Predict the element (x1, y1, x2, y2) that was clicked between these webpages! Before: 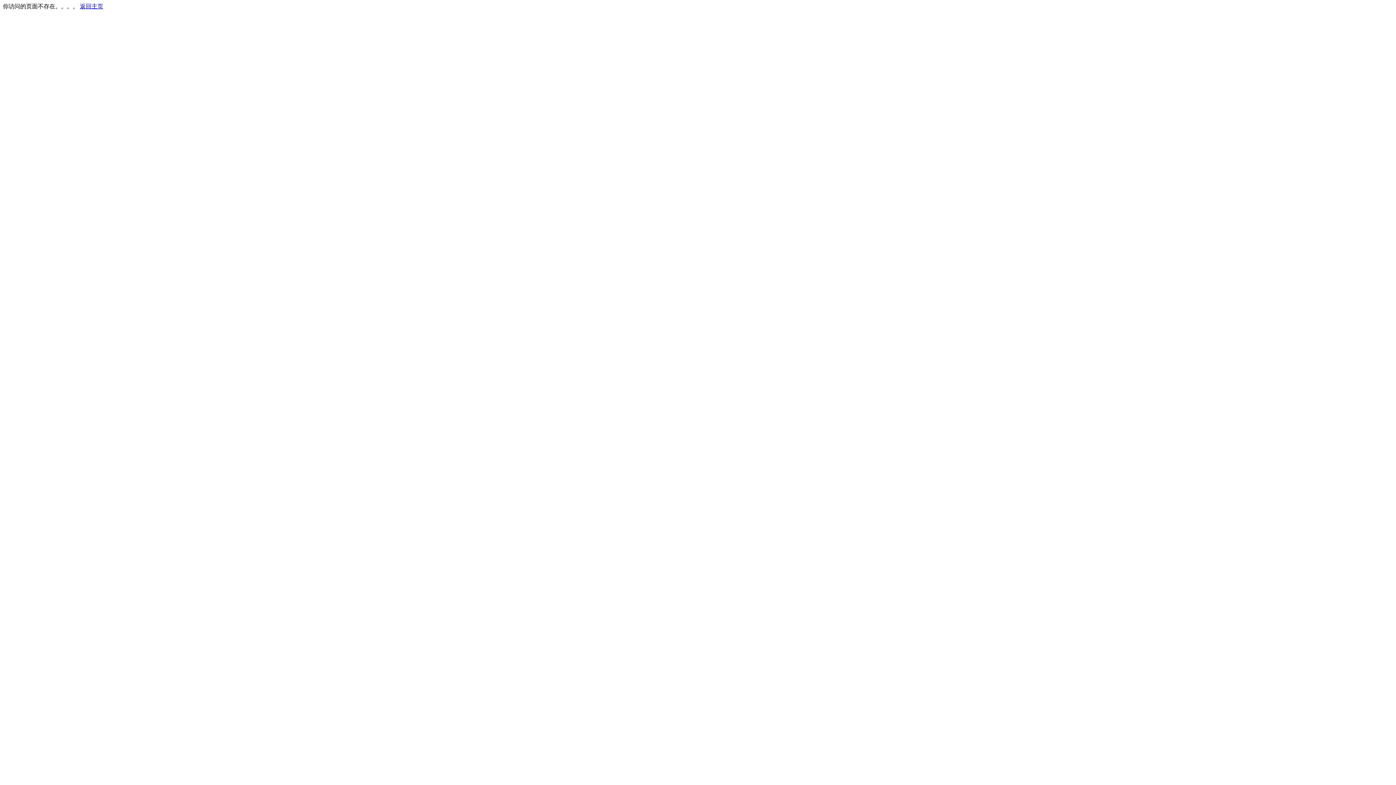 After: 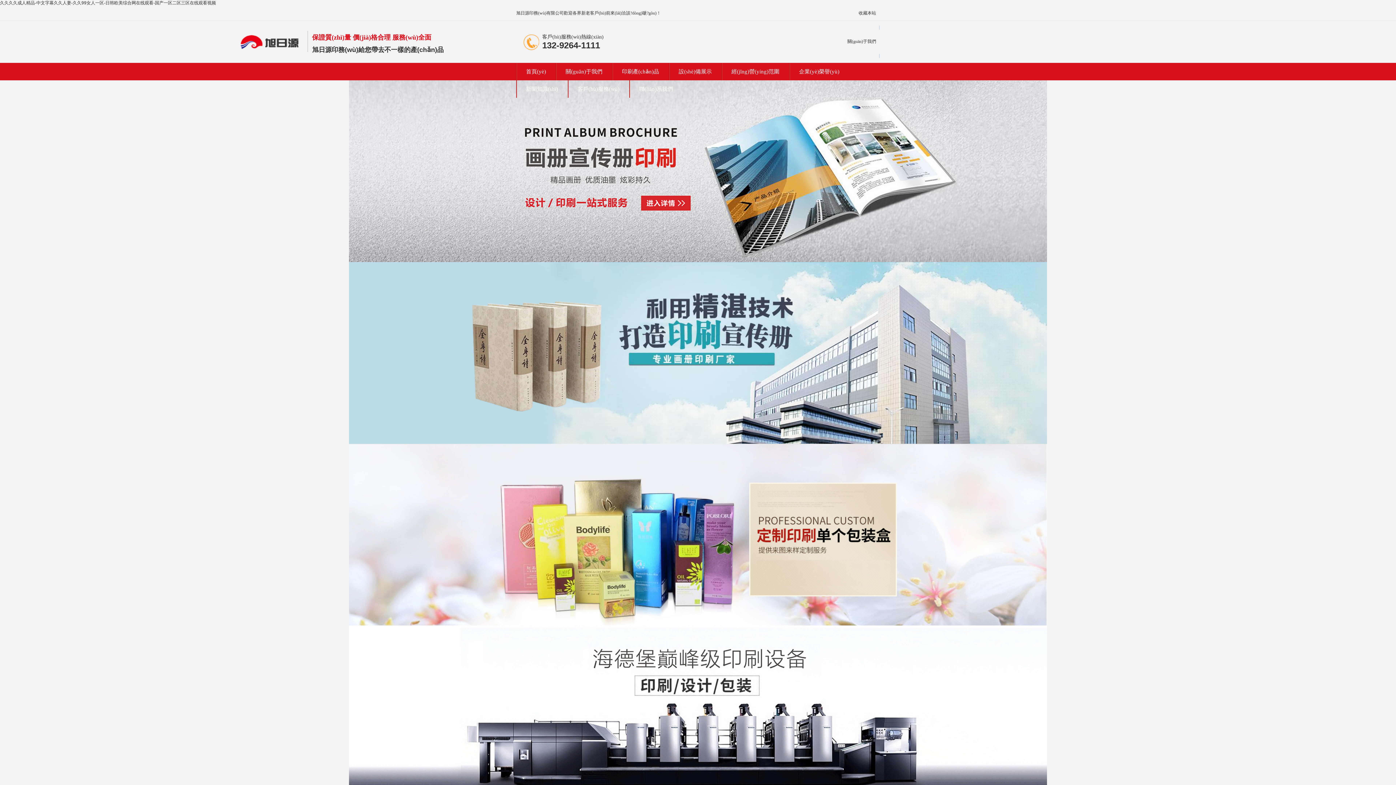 Action: bbox: (80, 3, 103, 9) label: 返回主页